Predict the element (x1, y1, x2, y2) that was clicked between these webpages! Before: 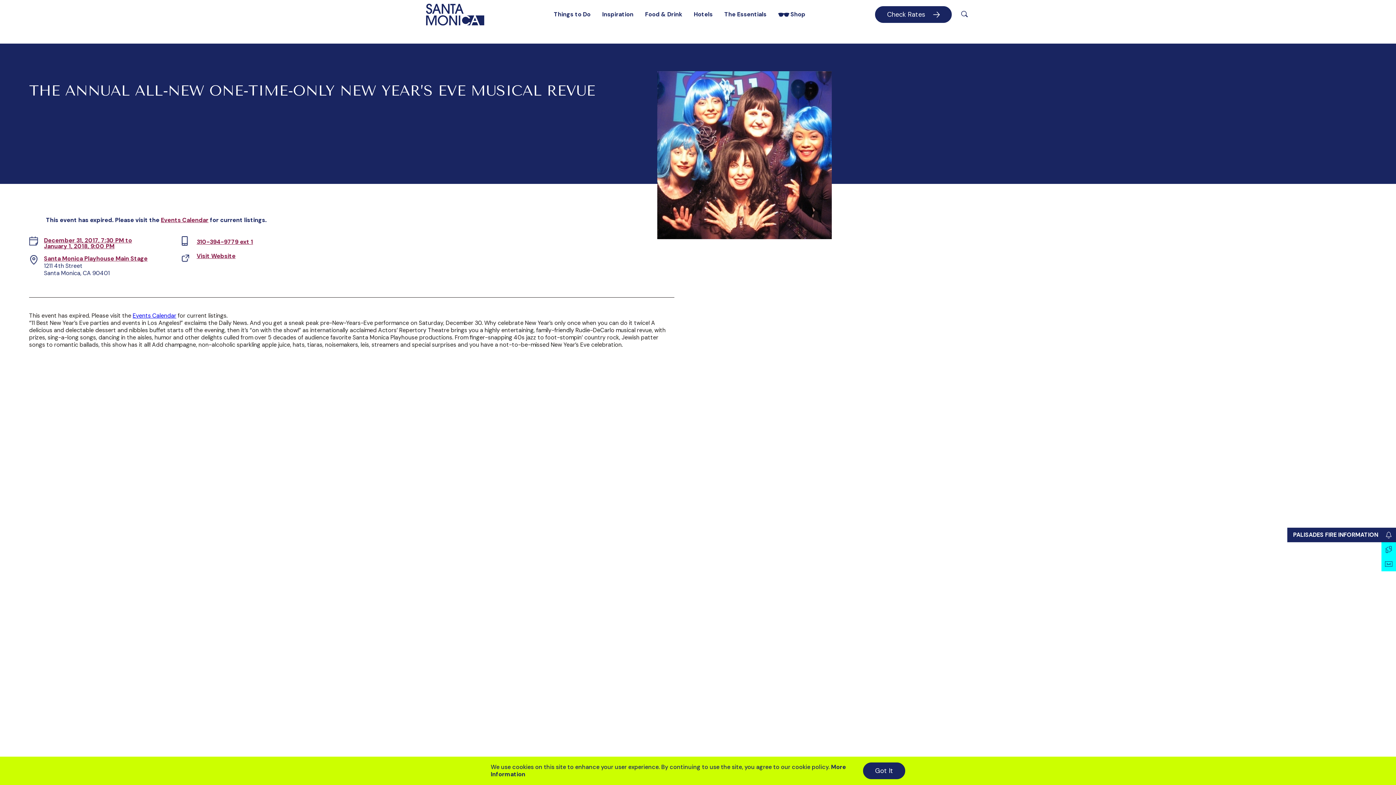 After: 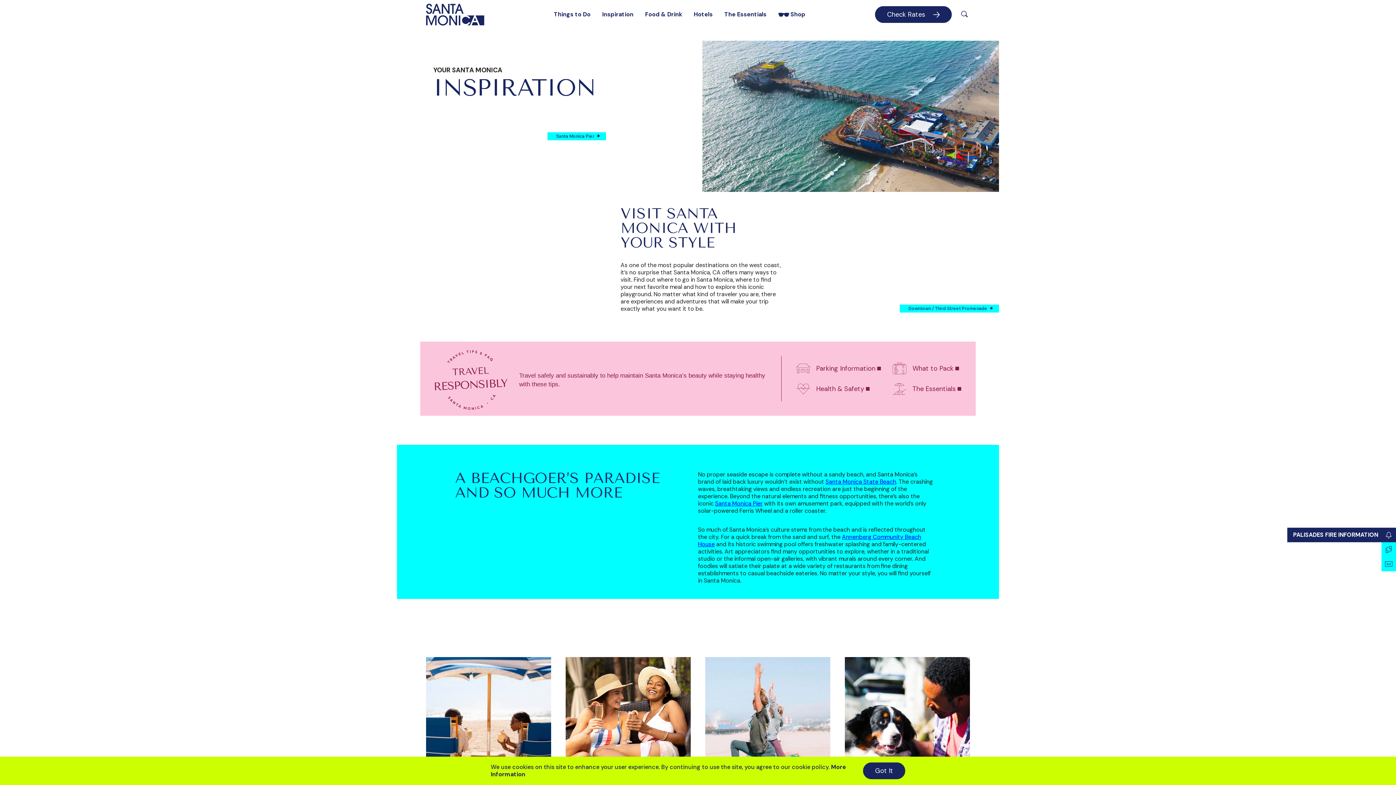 Action: label: Inspiration bbox: (596, 4, 639, 24)